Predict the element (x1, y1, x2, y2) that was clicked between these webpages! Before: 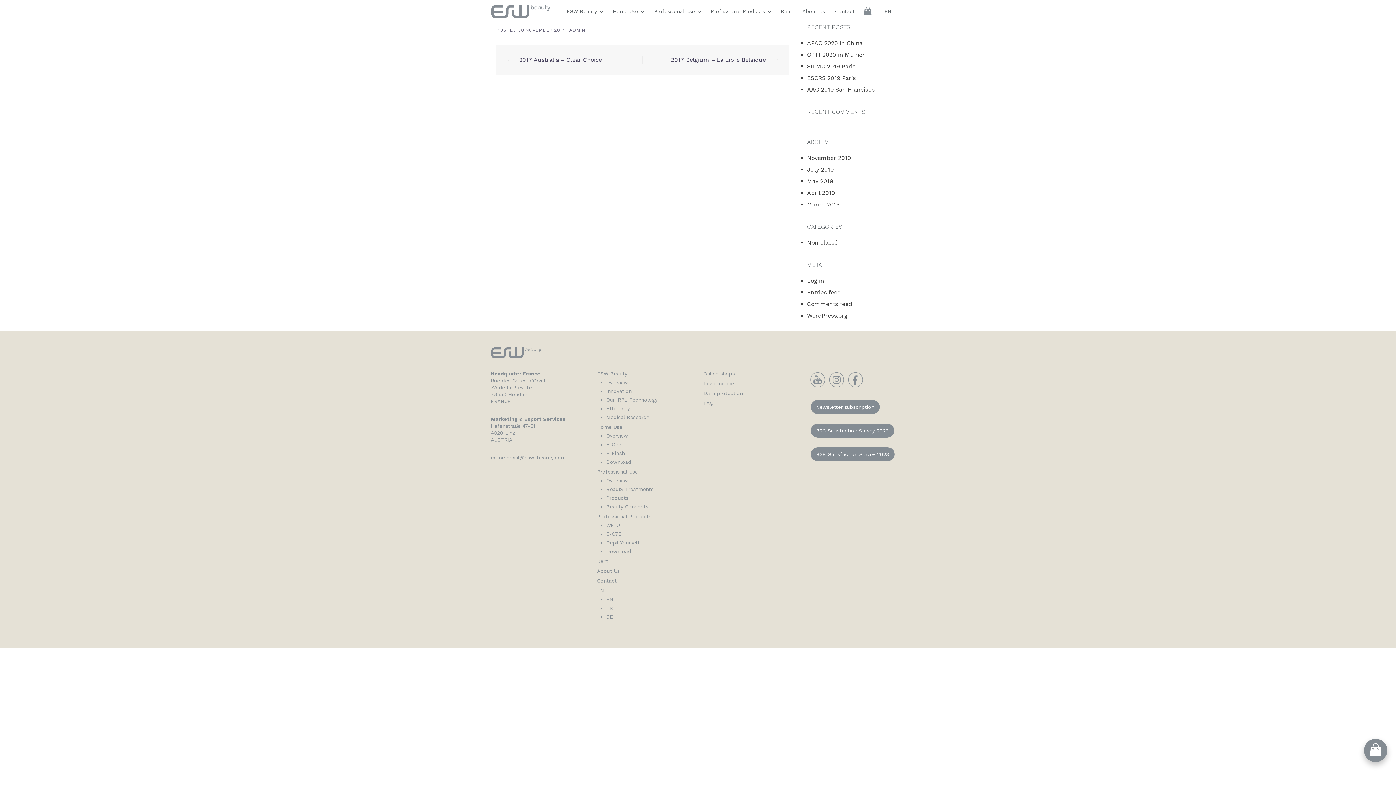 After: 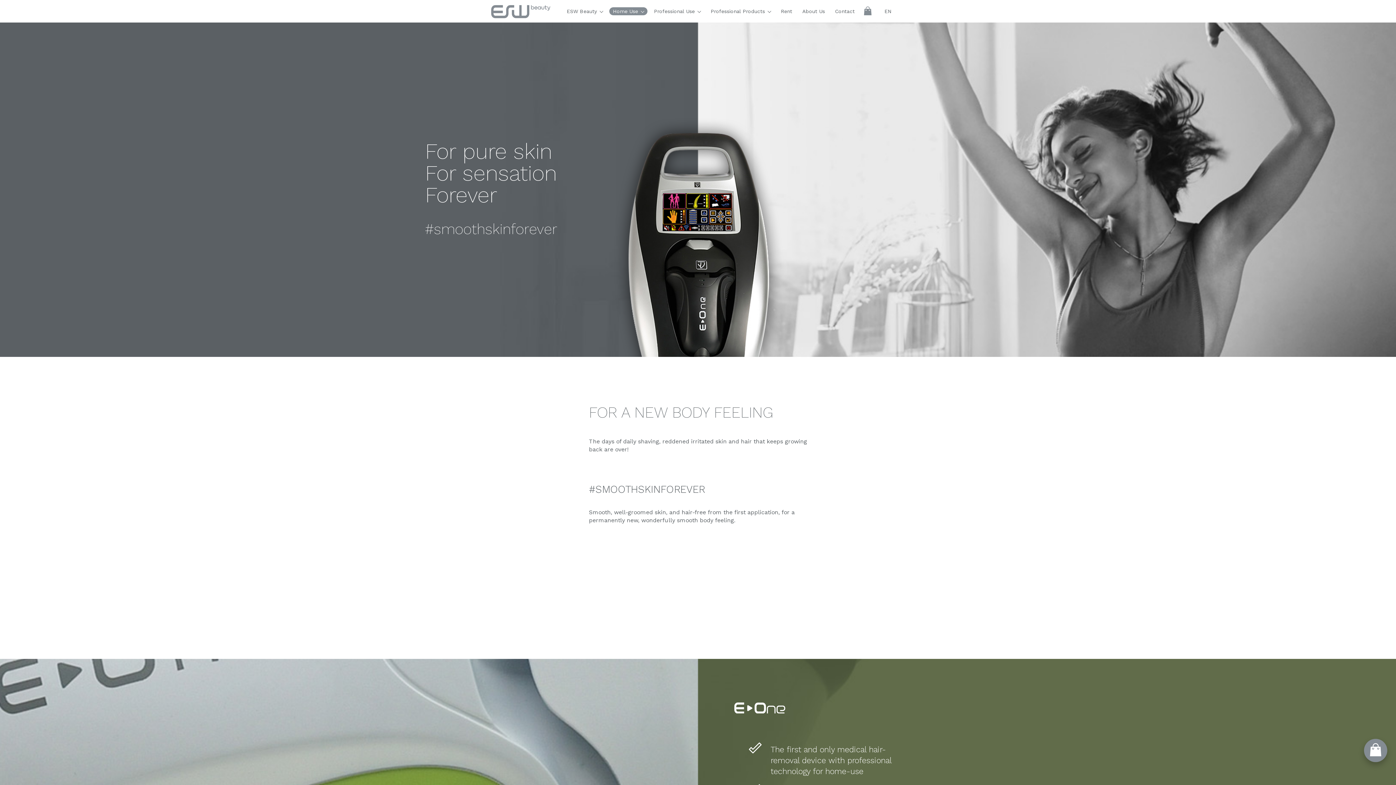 Action: bbox: (597, 424, 622, 430) label: Home Use